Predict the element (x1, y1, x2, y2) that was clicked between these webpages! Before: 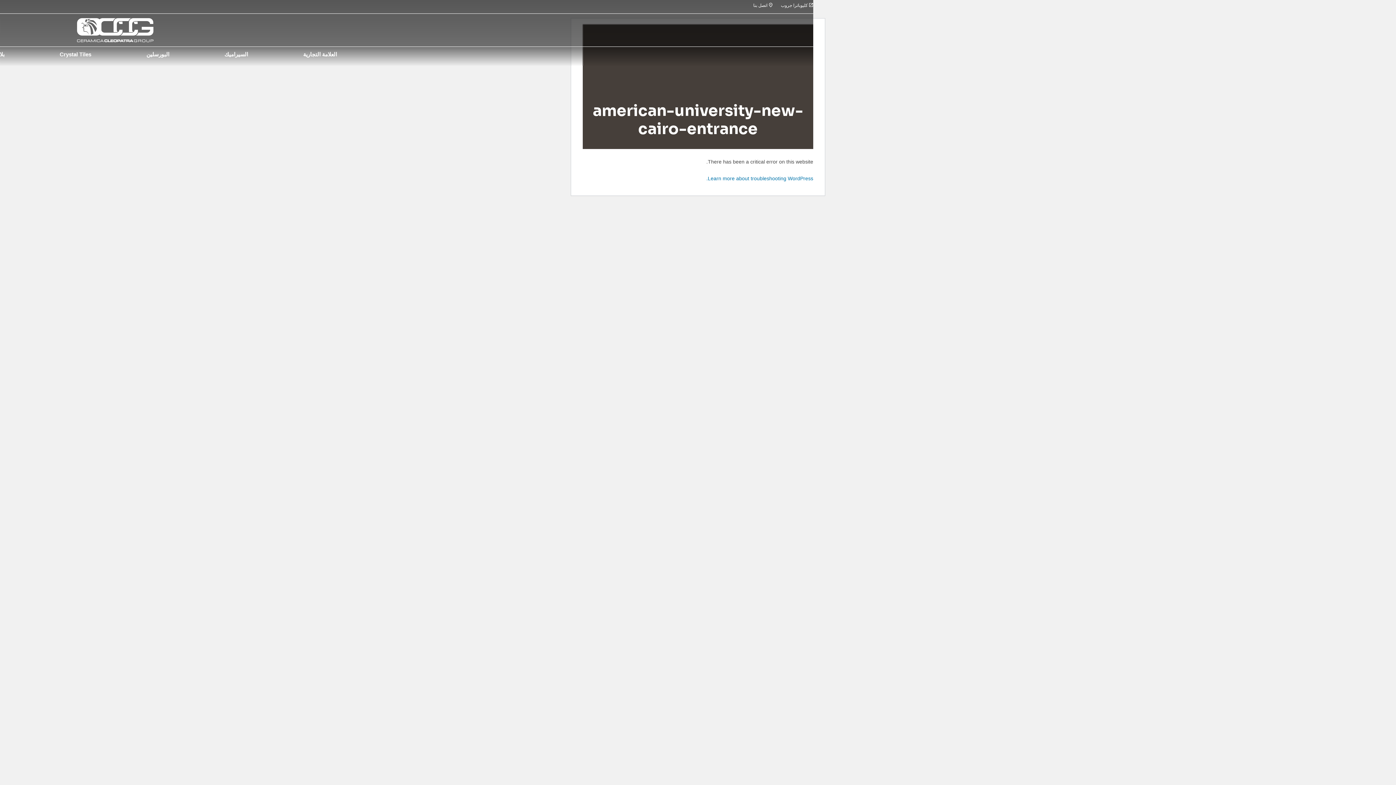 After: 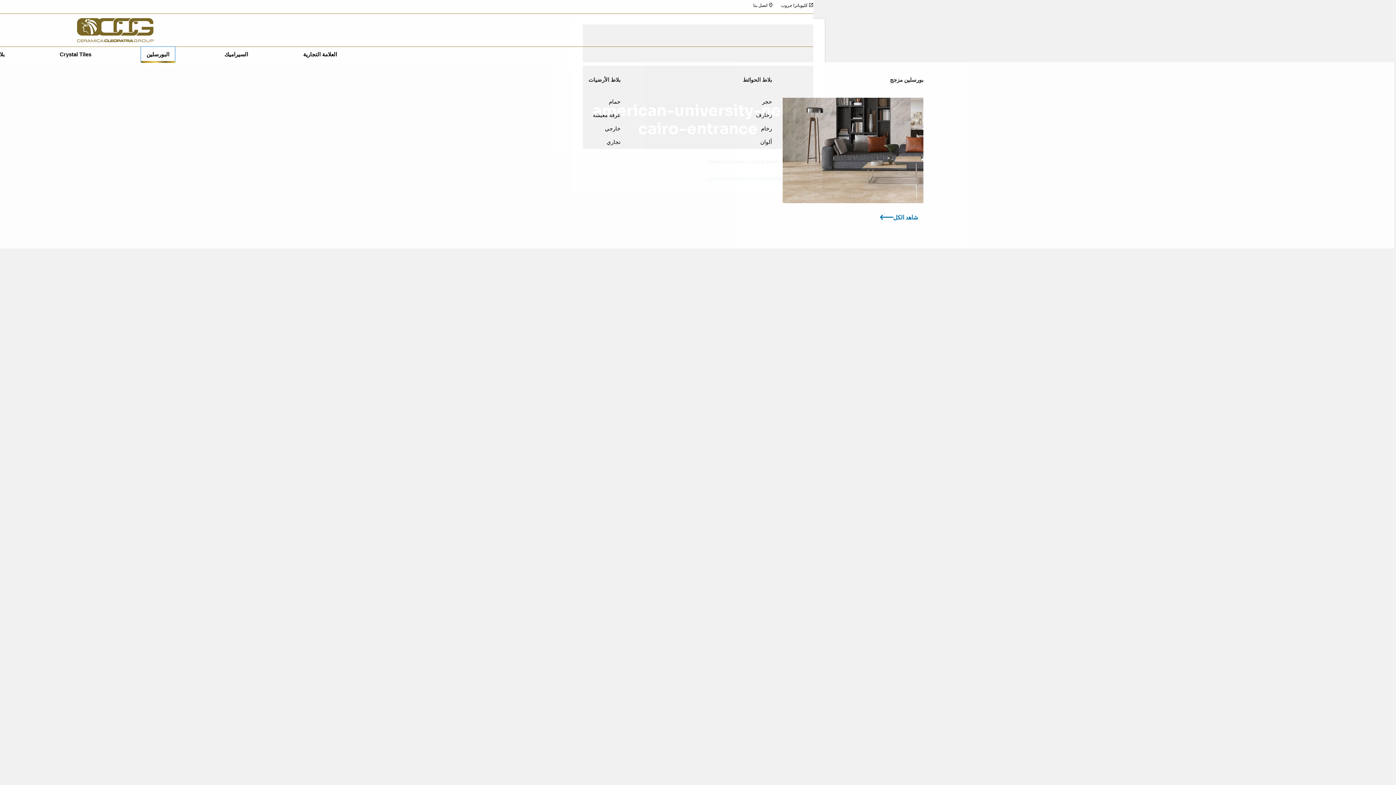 Action: bbox: (141, 46, 174, 62) label: البورسلين